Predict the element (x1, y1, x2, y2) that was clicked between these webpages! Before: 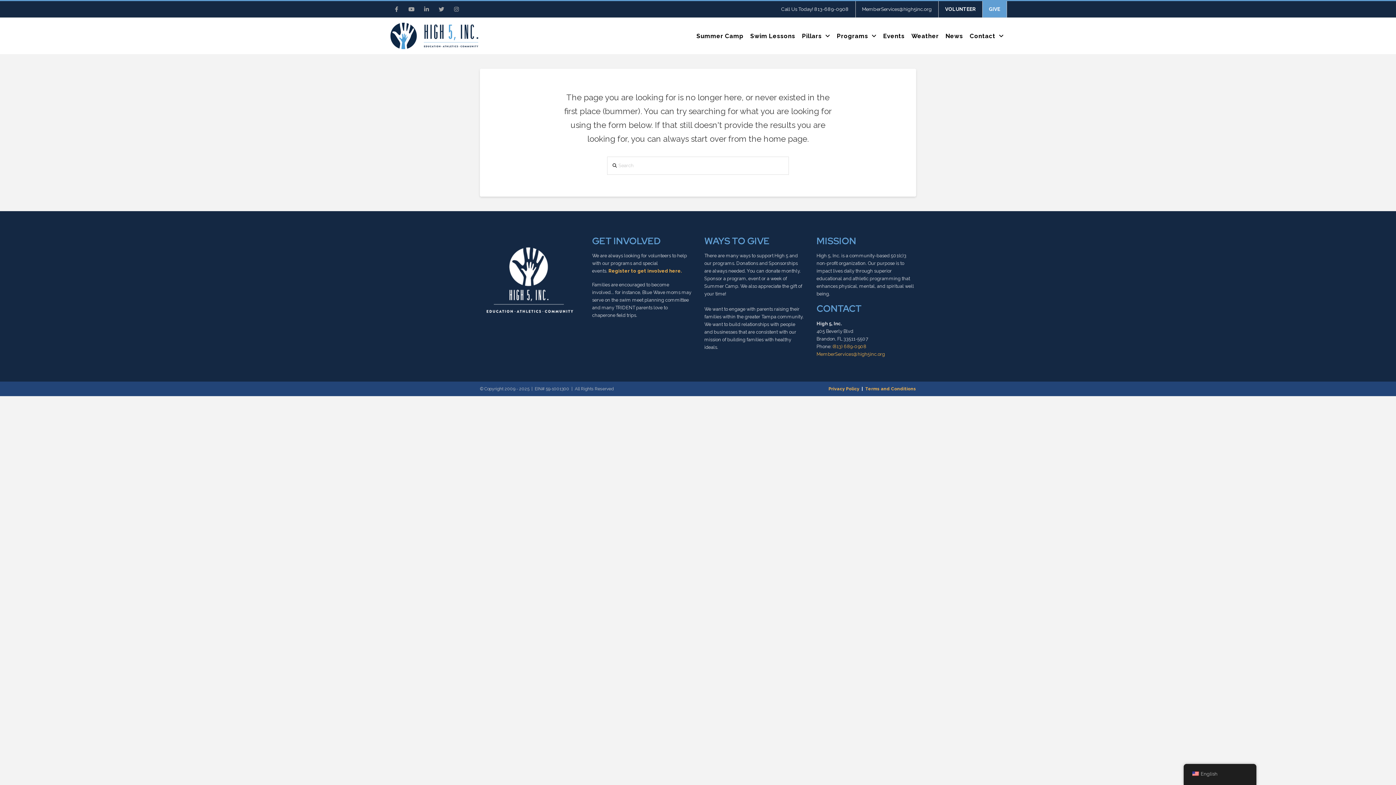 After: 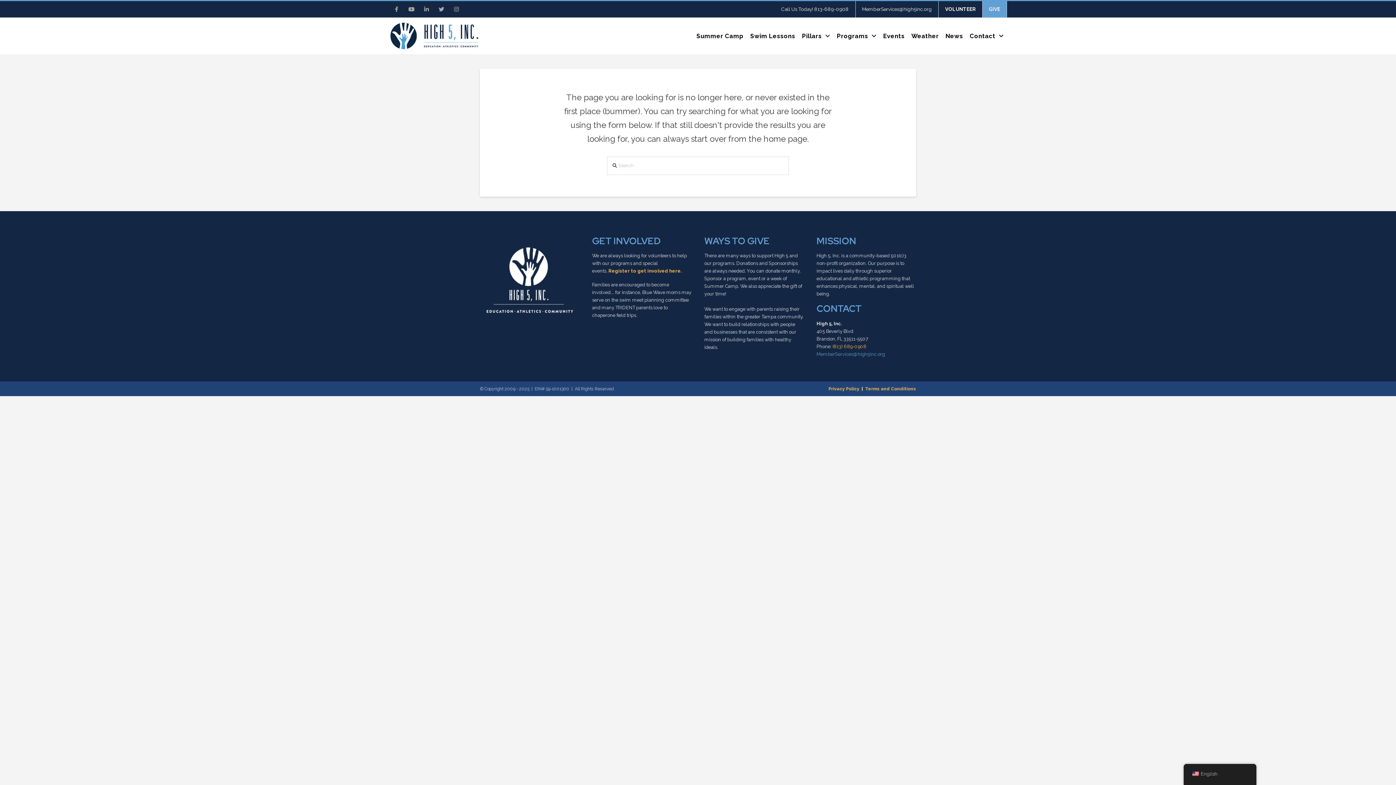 Action: bbox: (816, 351, 885, 357) label: MemberServices@high5inc.org